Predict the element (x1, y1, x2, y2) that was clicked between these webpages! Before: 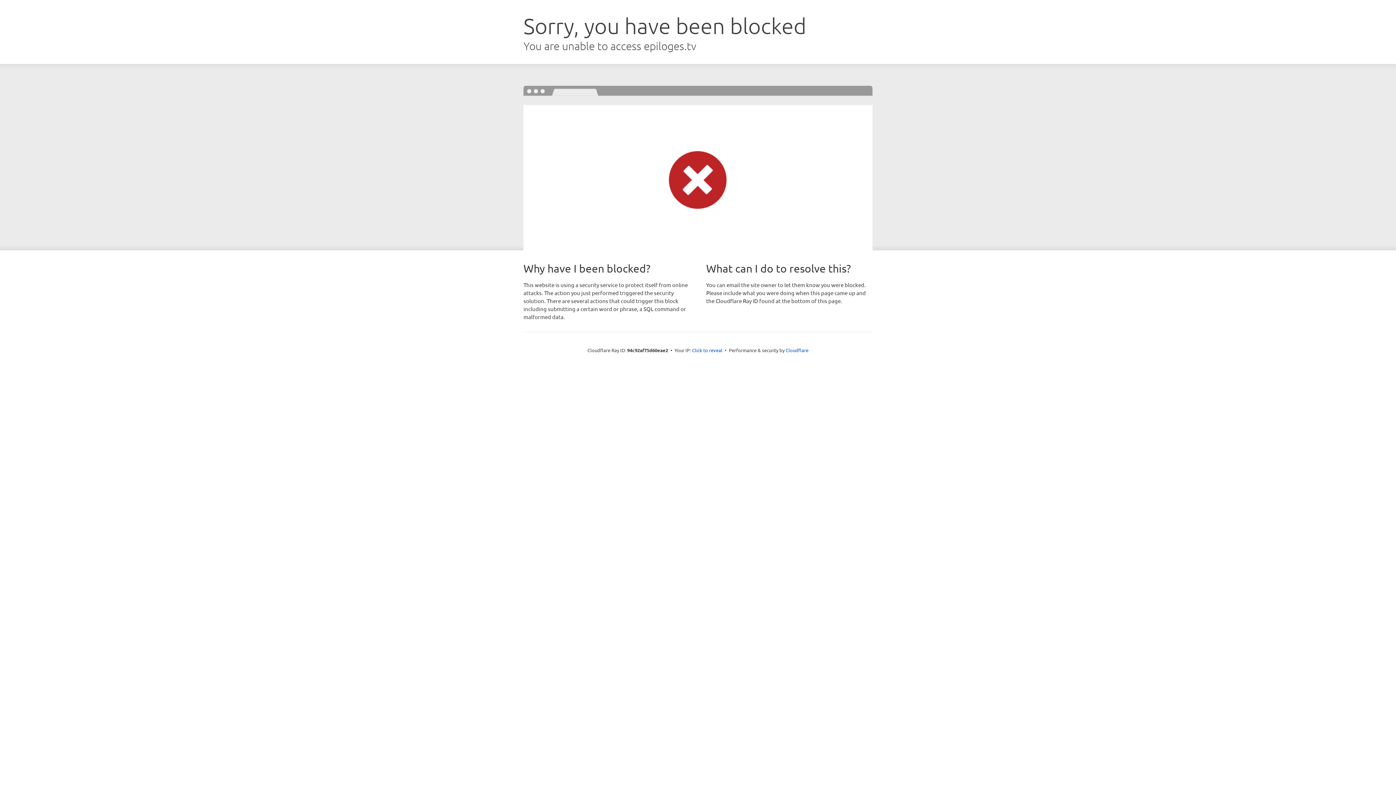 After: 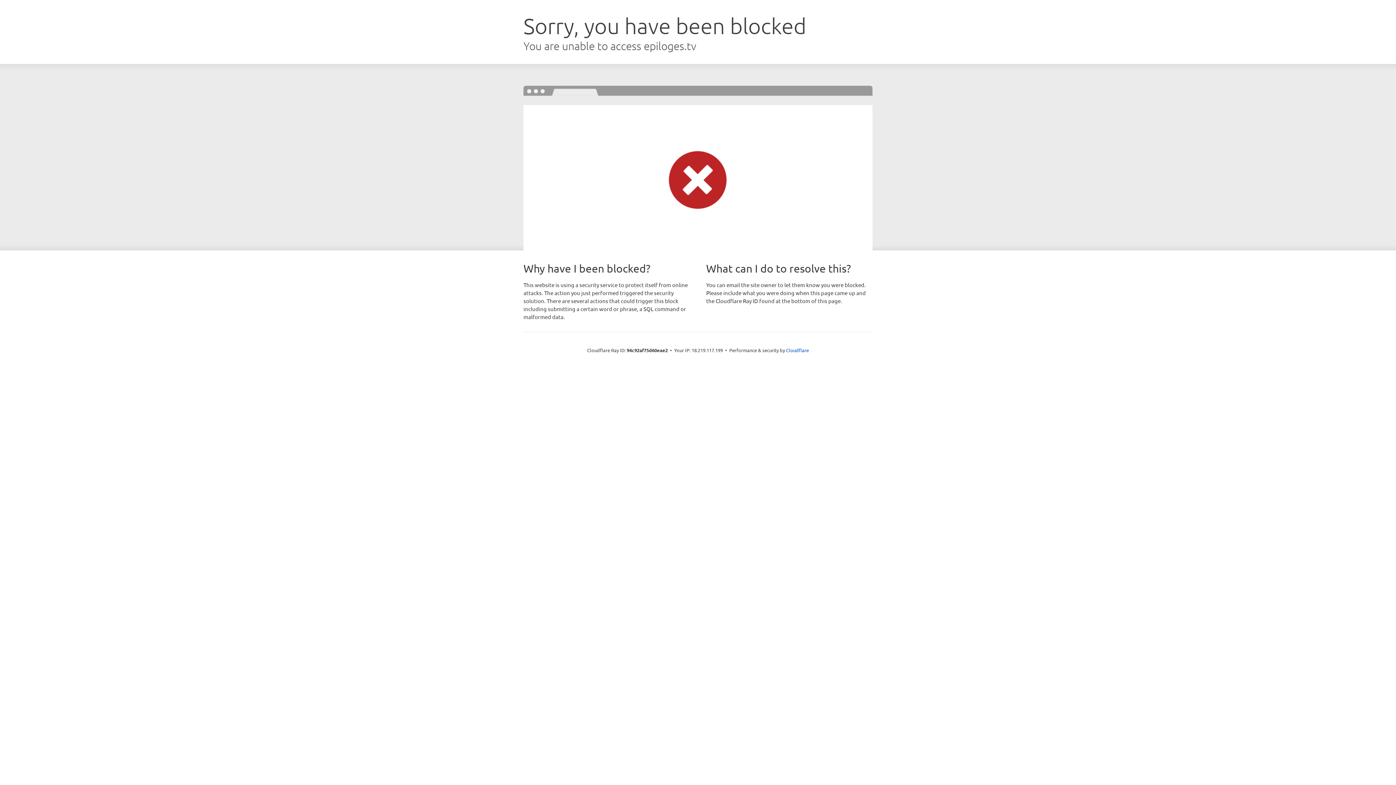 Action: bbox: (692, 346, 722, 353) label: Click to reveal